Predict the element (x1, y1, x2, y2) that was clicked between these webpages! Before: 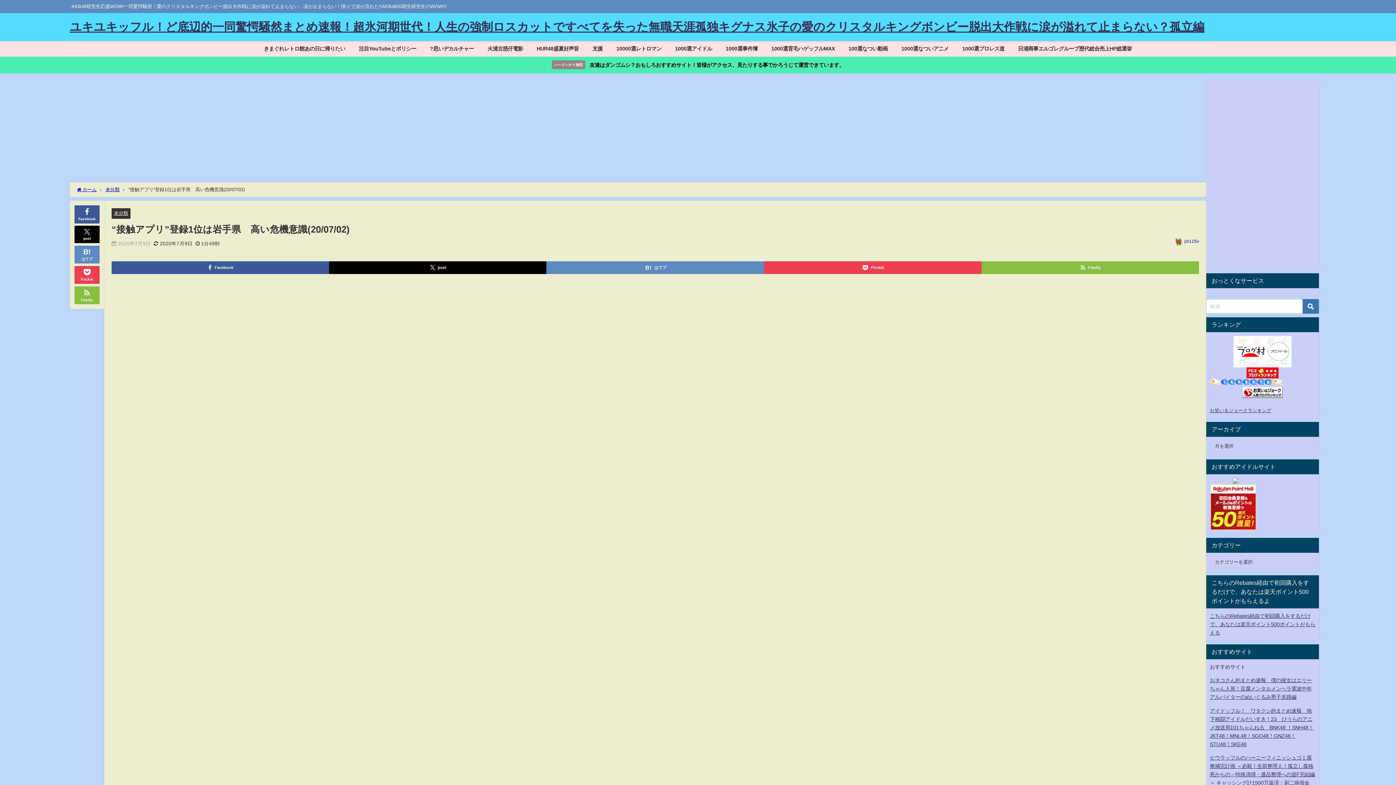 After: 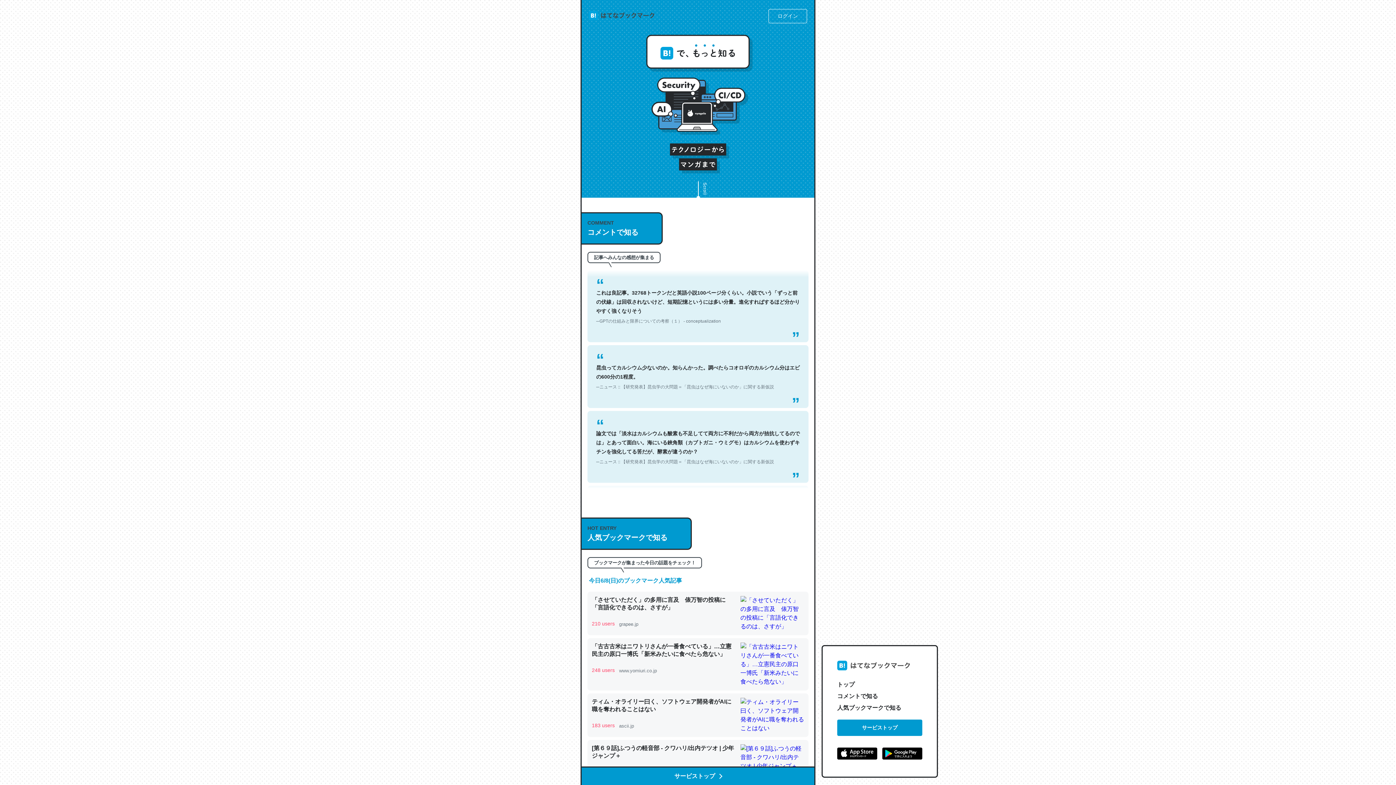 Action: bbox: (74, 245, 99, 263) label: はてブ